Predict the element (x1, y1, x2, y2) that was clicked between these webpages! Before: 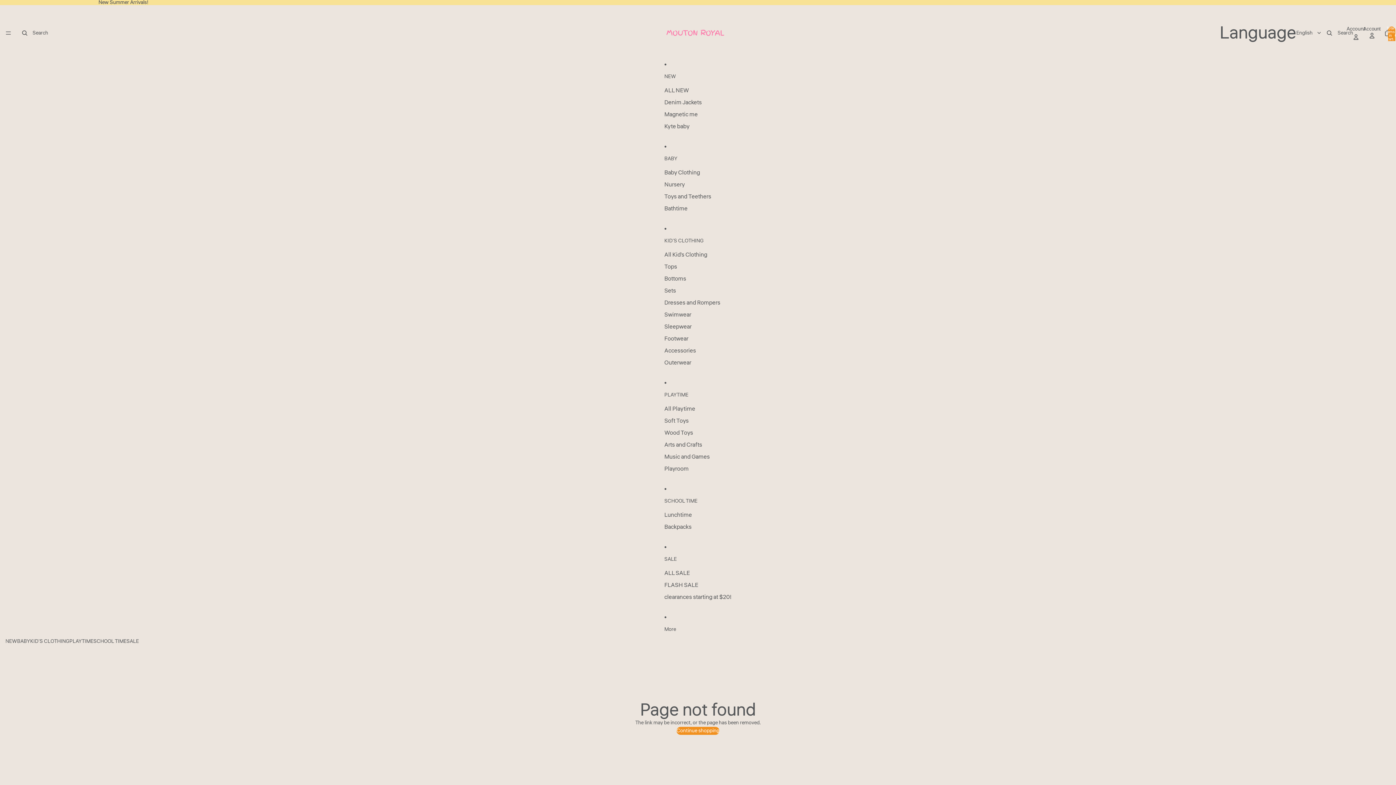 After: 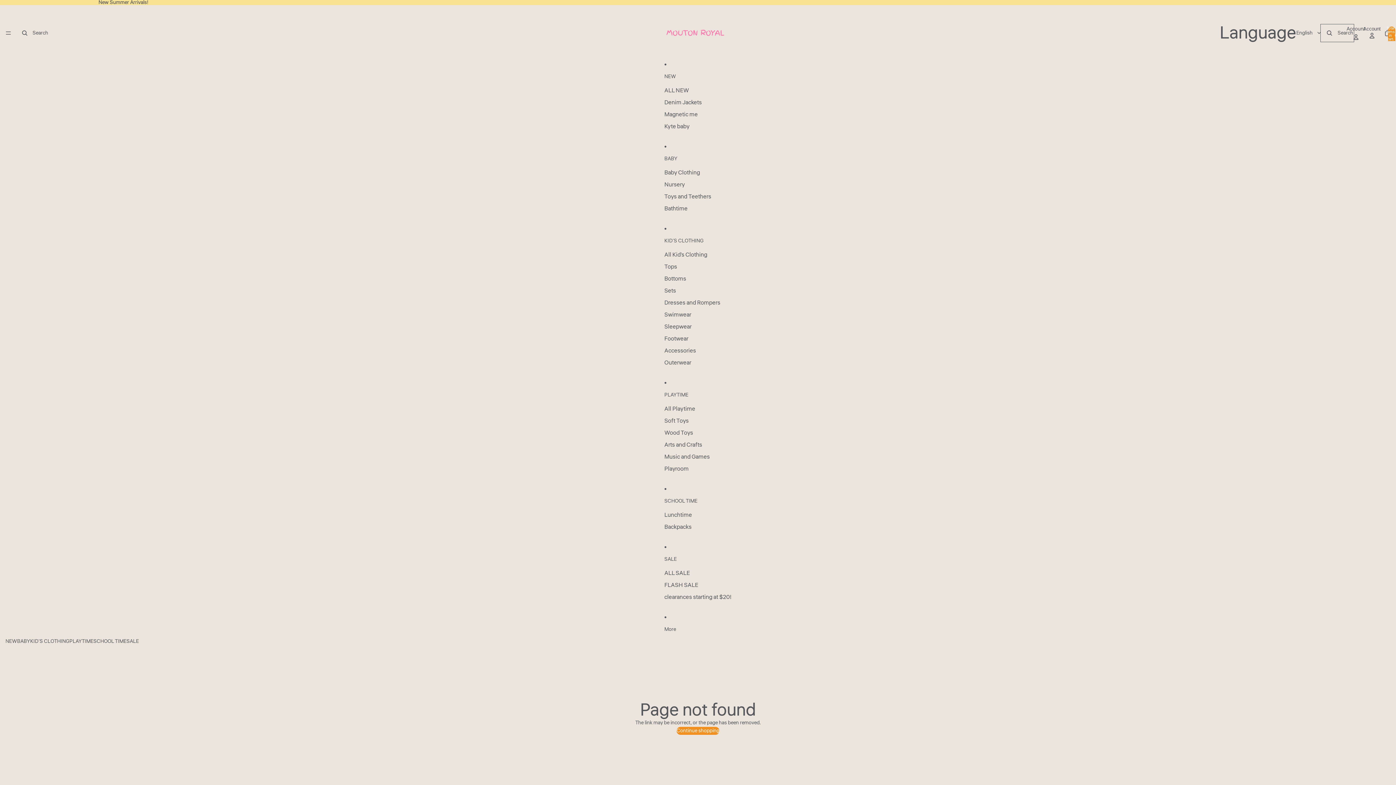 Action: bbox: (1321, 24, 1353, 40) label: Search